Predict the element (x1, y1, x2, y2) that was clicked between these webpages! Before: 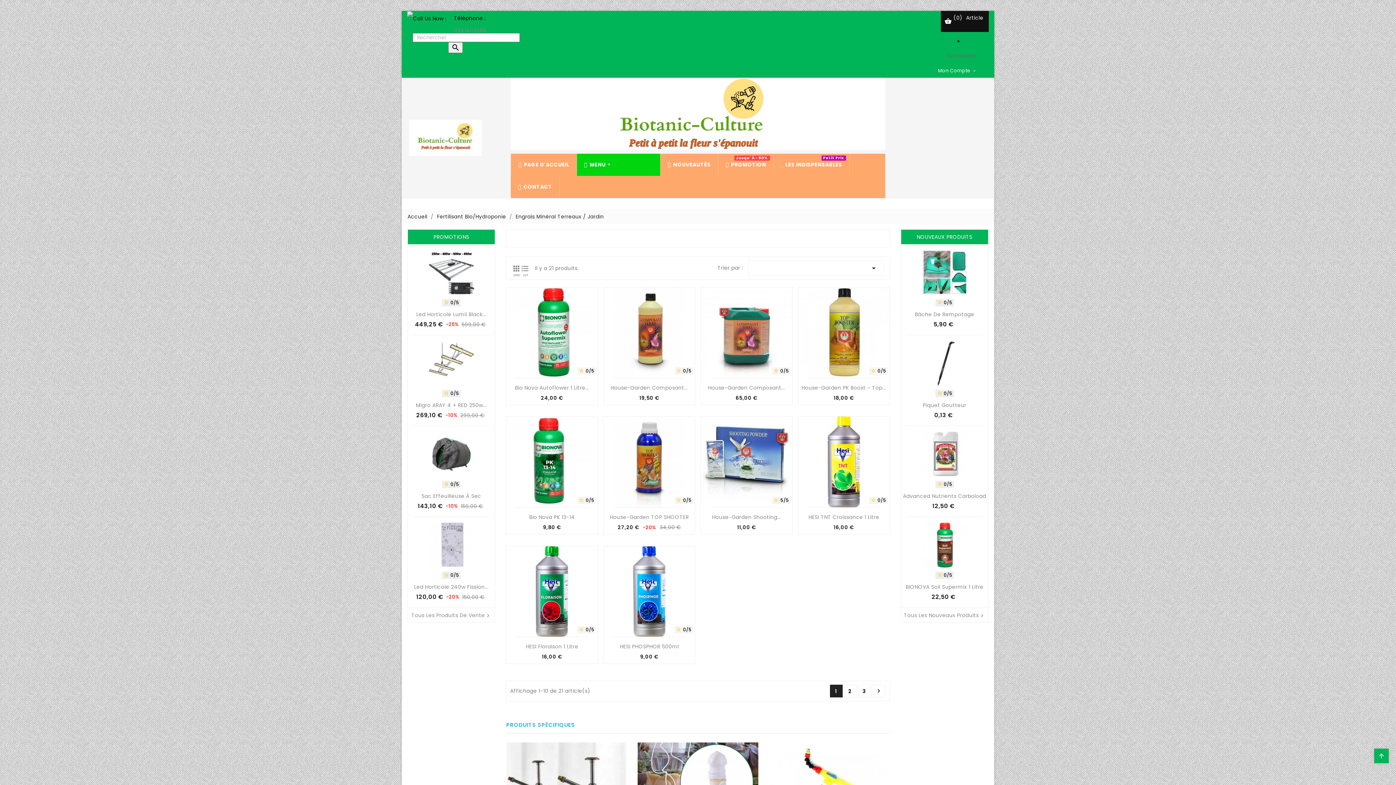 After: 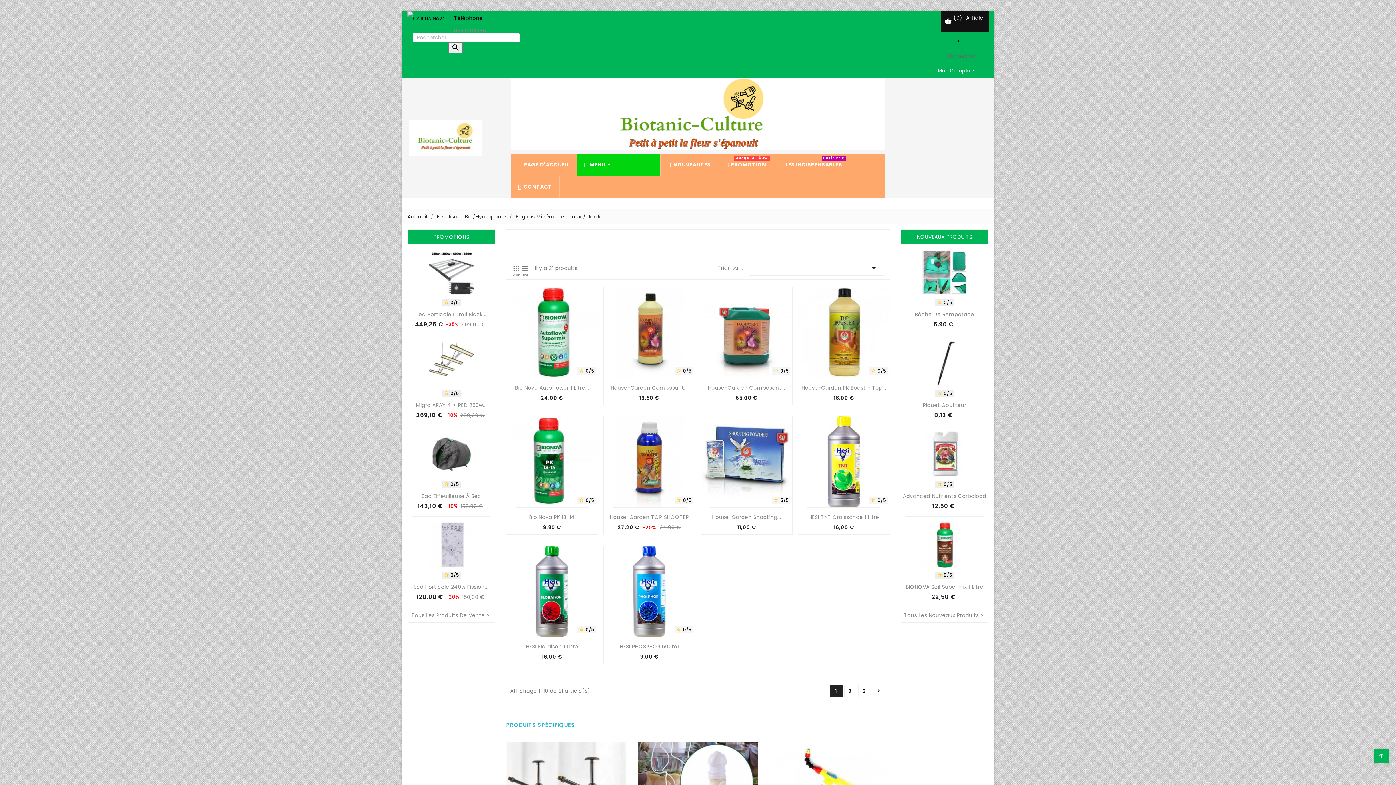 Action: bbox: (506, 722, 580, 728) label: PRODUITS SPÉCIFIQUES